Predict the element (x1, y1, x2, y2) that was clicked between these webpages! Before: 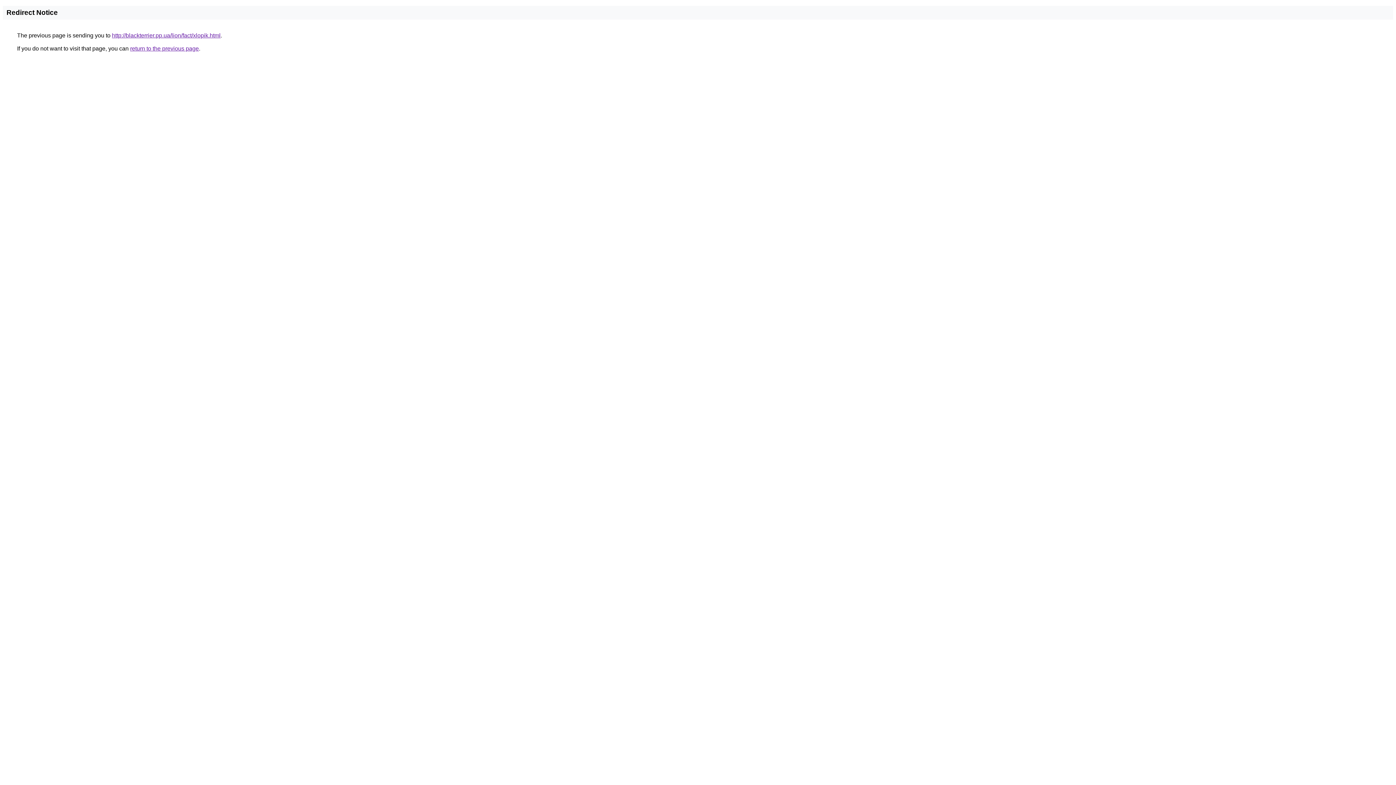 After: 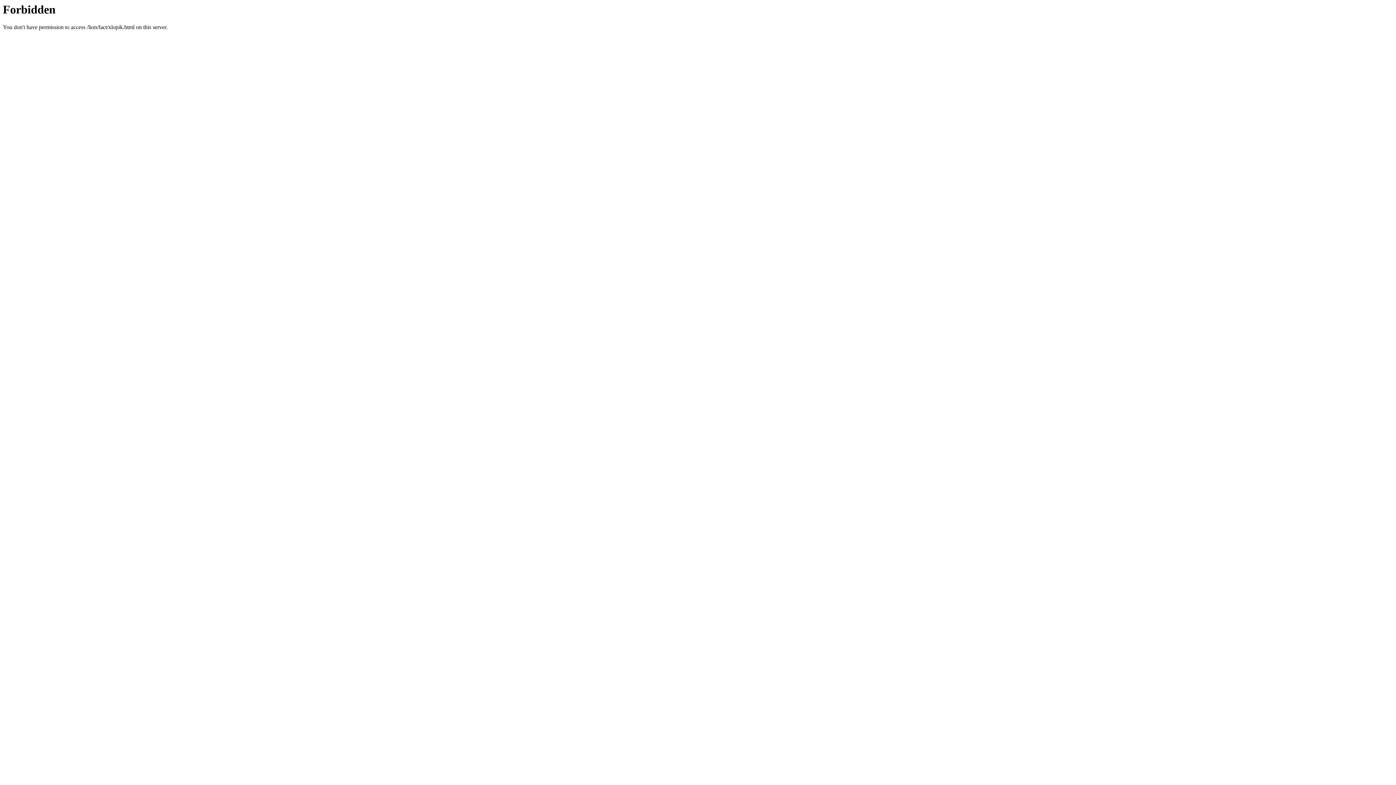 Action: label: http://blackterrier.pp.ua/lion/fact/xlopik.html bbox: (112, 32, 220, 38)